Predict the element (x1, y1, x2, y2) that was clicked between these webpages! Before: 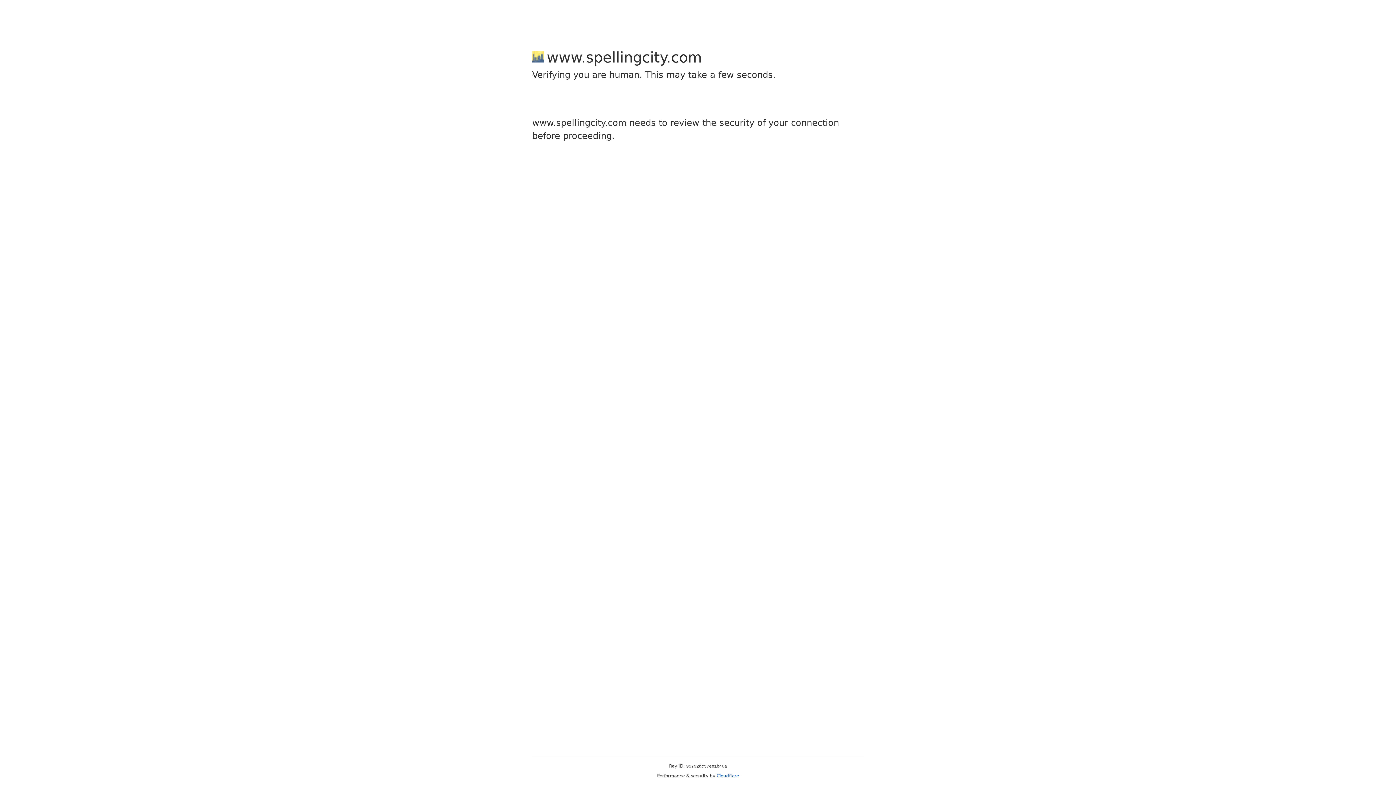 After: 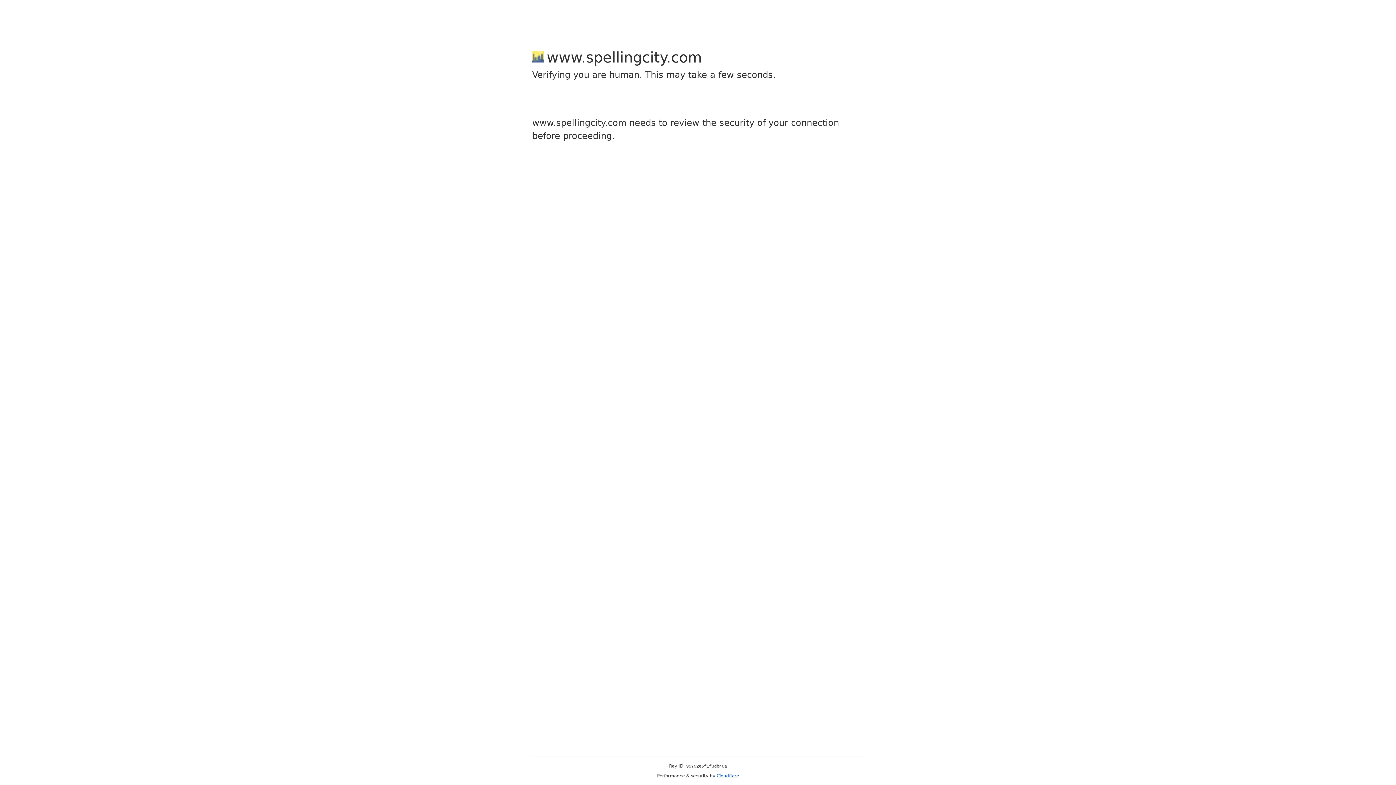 Action: bbox: (716, 773, 739, 778) label: Cloudflare